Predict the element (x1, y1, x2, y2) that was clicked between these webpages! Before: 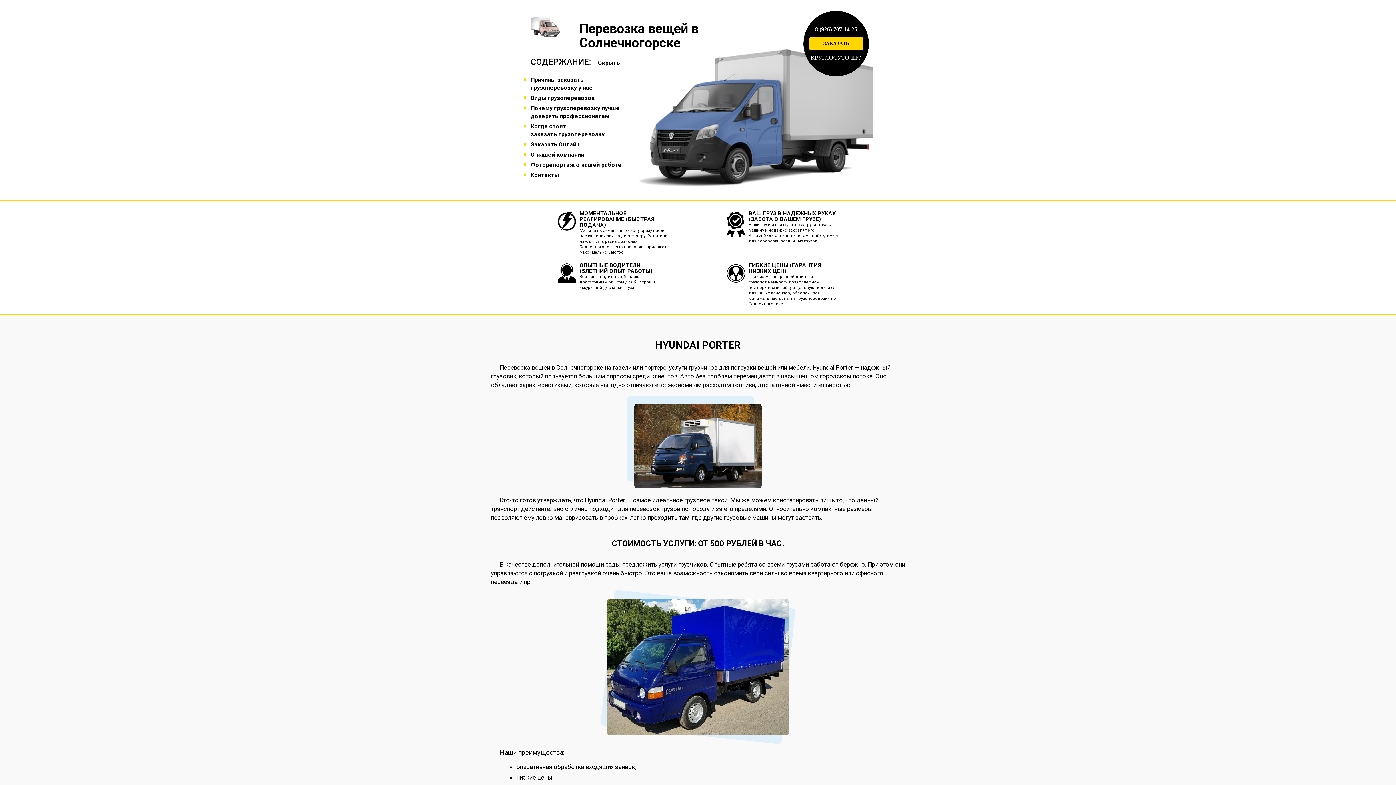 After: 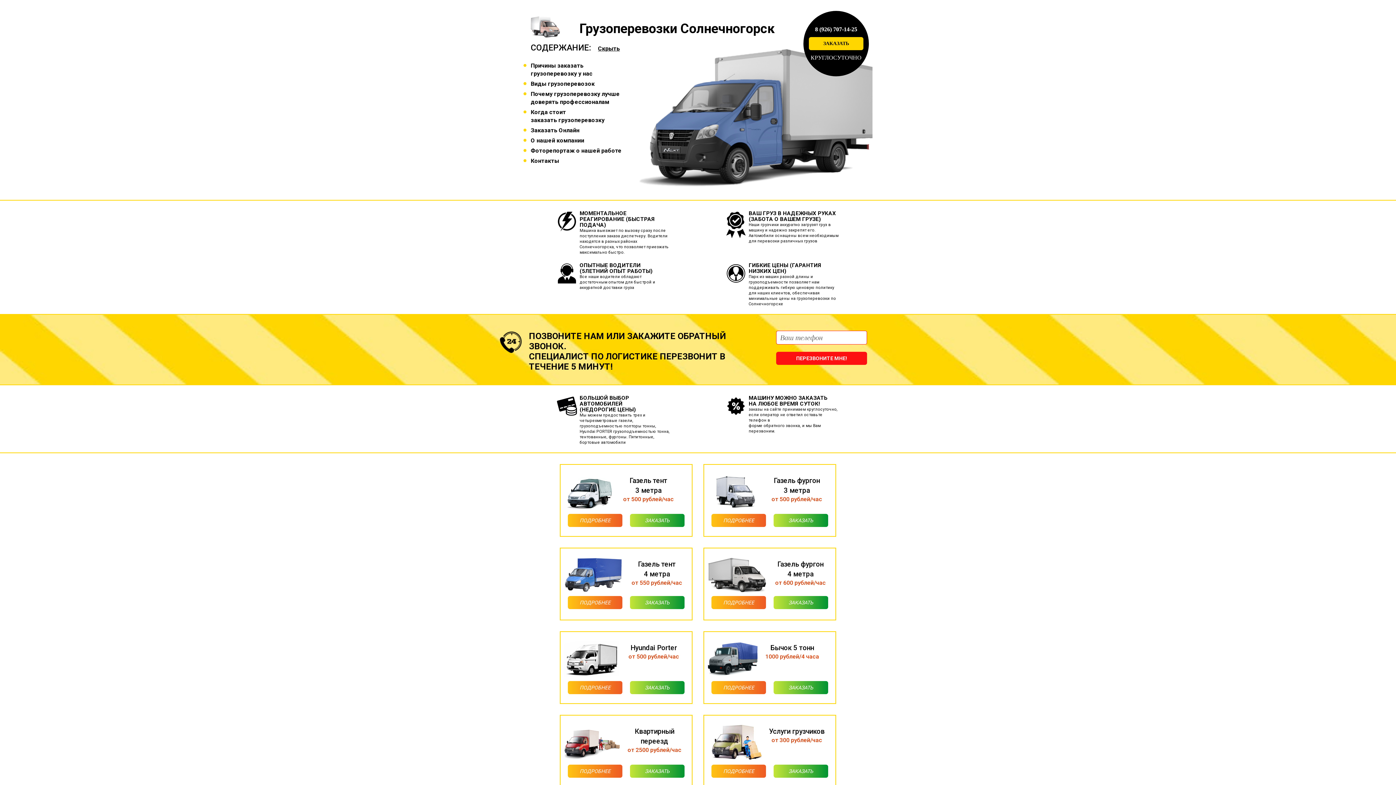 Action: bbox: (523, 19, 559, 26)